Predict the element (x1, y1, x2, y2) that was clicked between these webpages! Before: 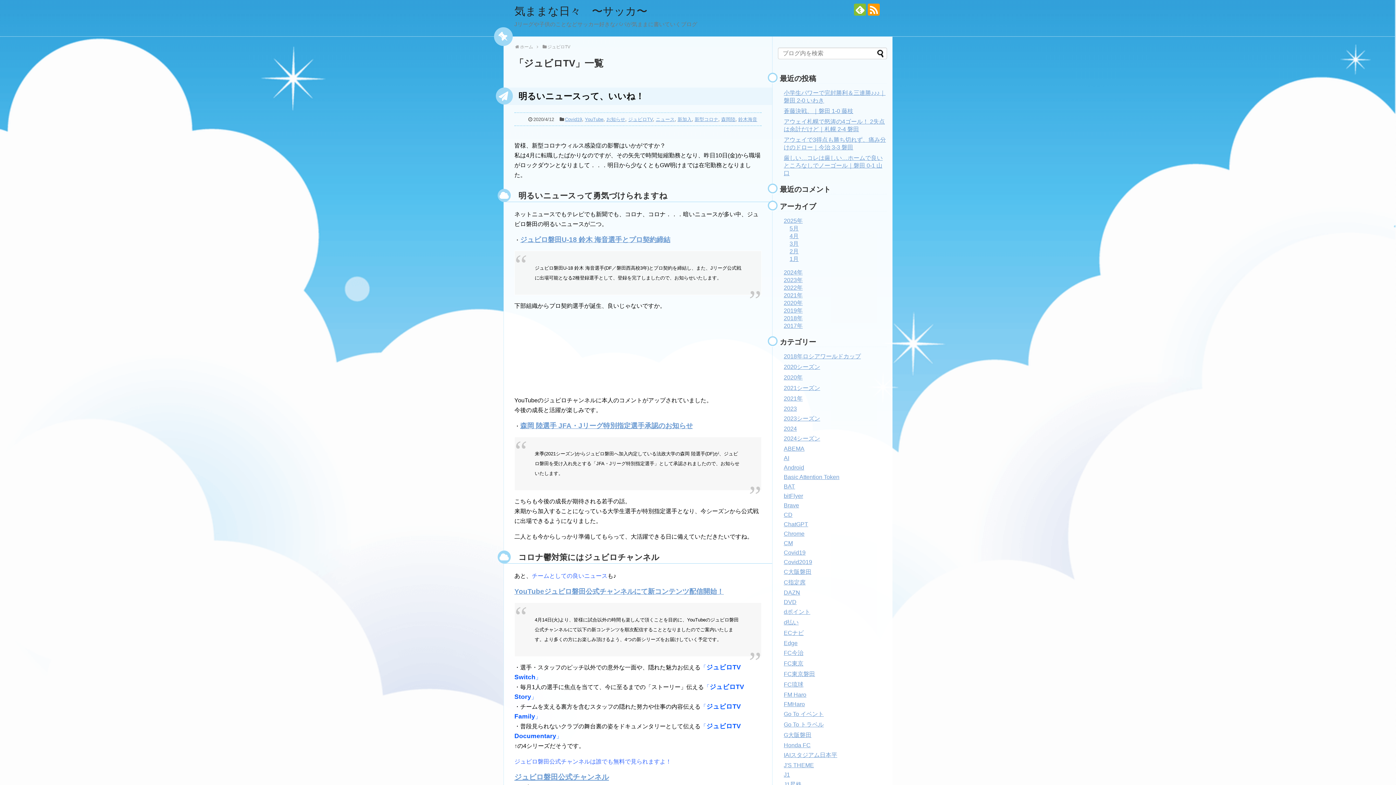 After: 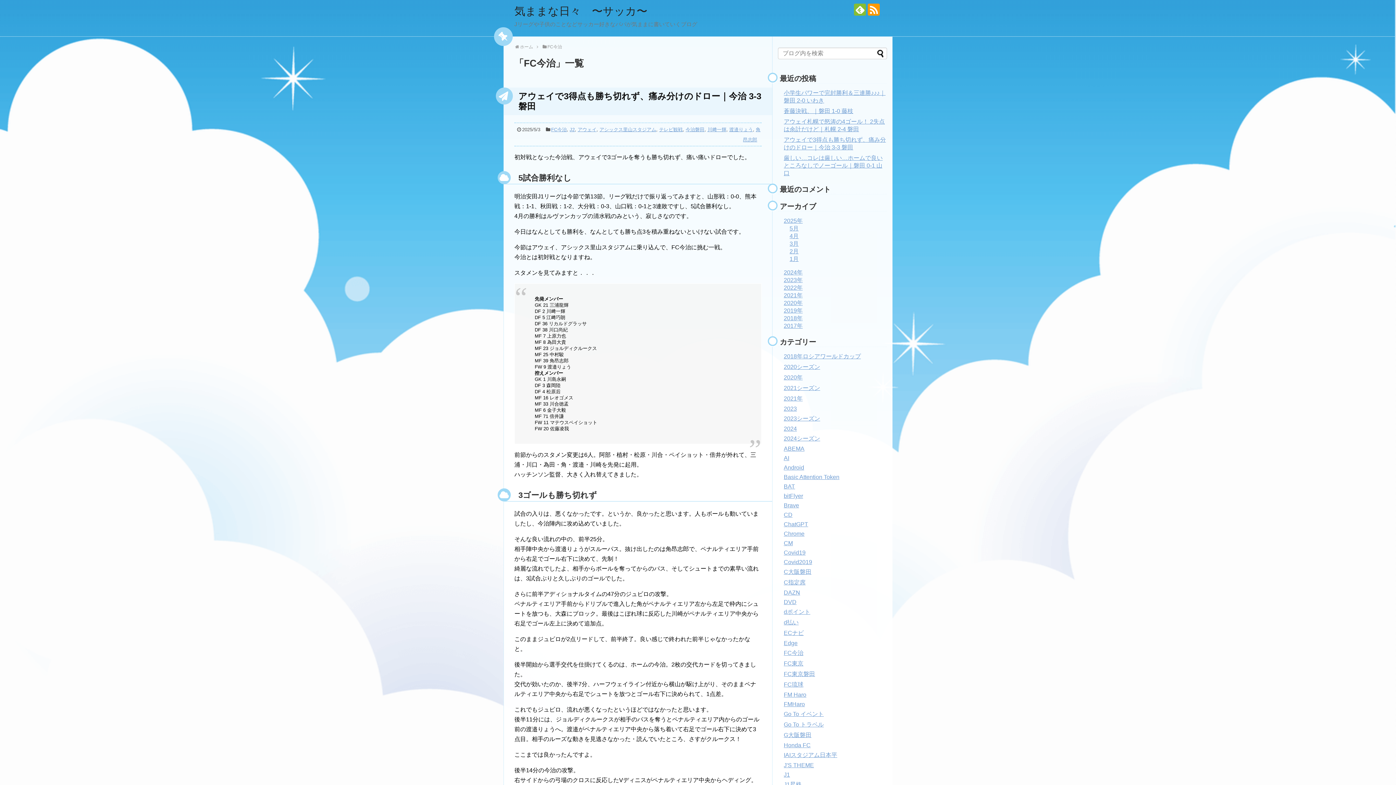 Action: label: FC今治 bbox: (784, 650, 803, 656)